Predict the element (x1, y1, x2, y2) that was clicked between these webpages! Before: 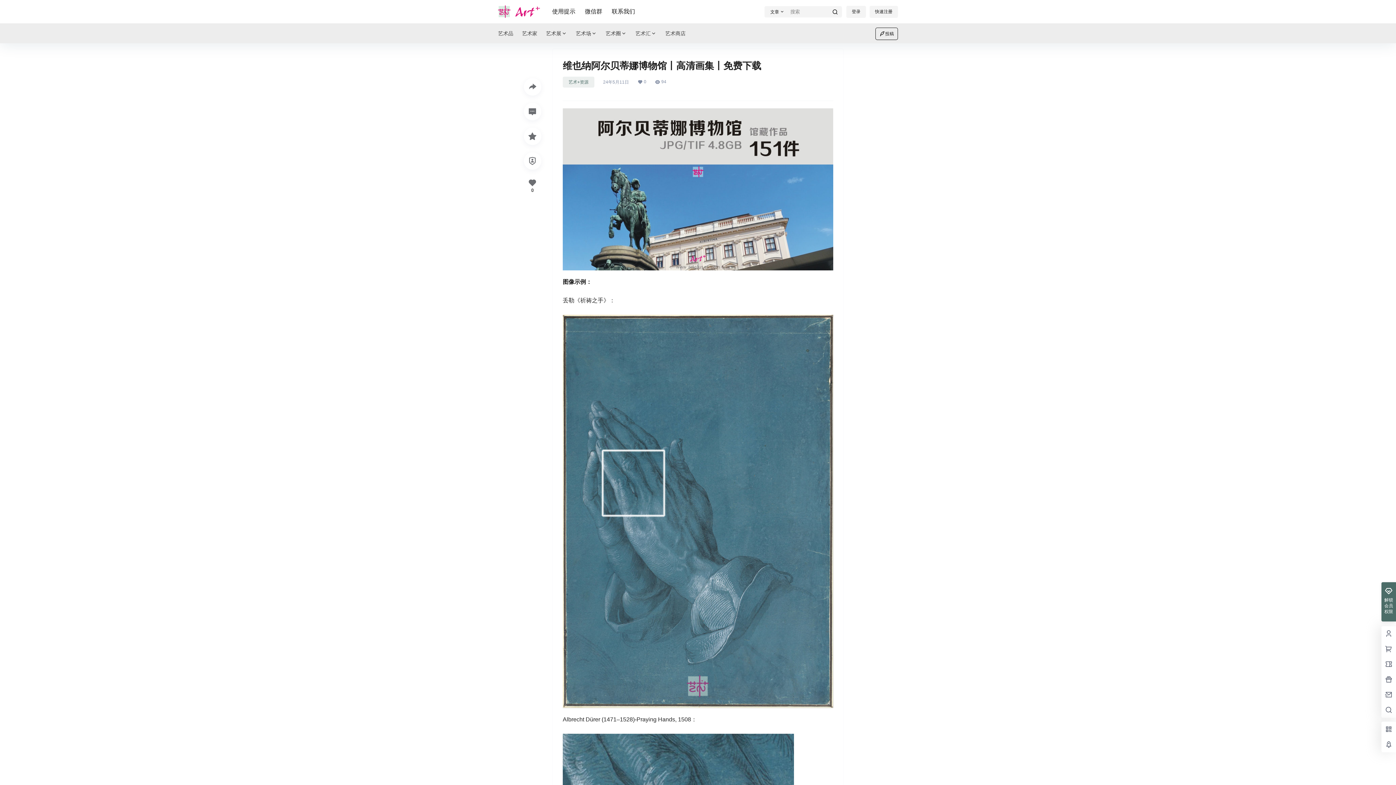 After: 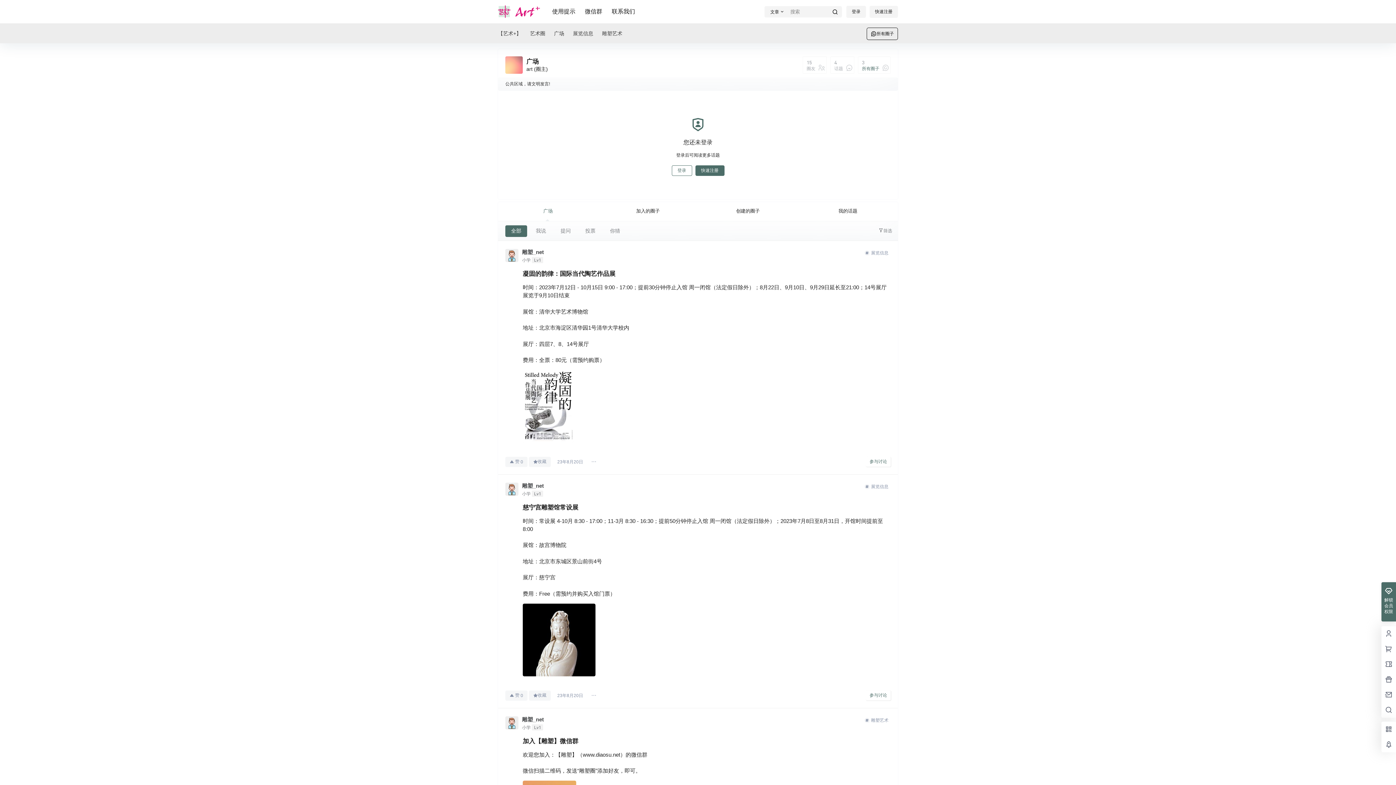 Action: bbox: (601, 23, 631, 43) label: 艺术圈